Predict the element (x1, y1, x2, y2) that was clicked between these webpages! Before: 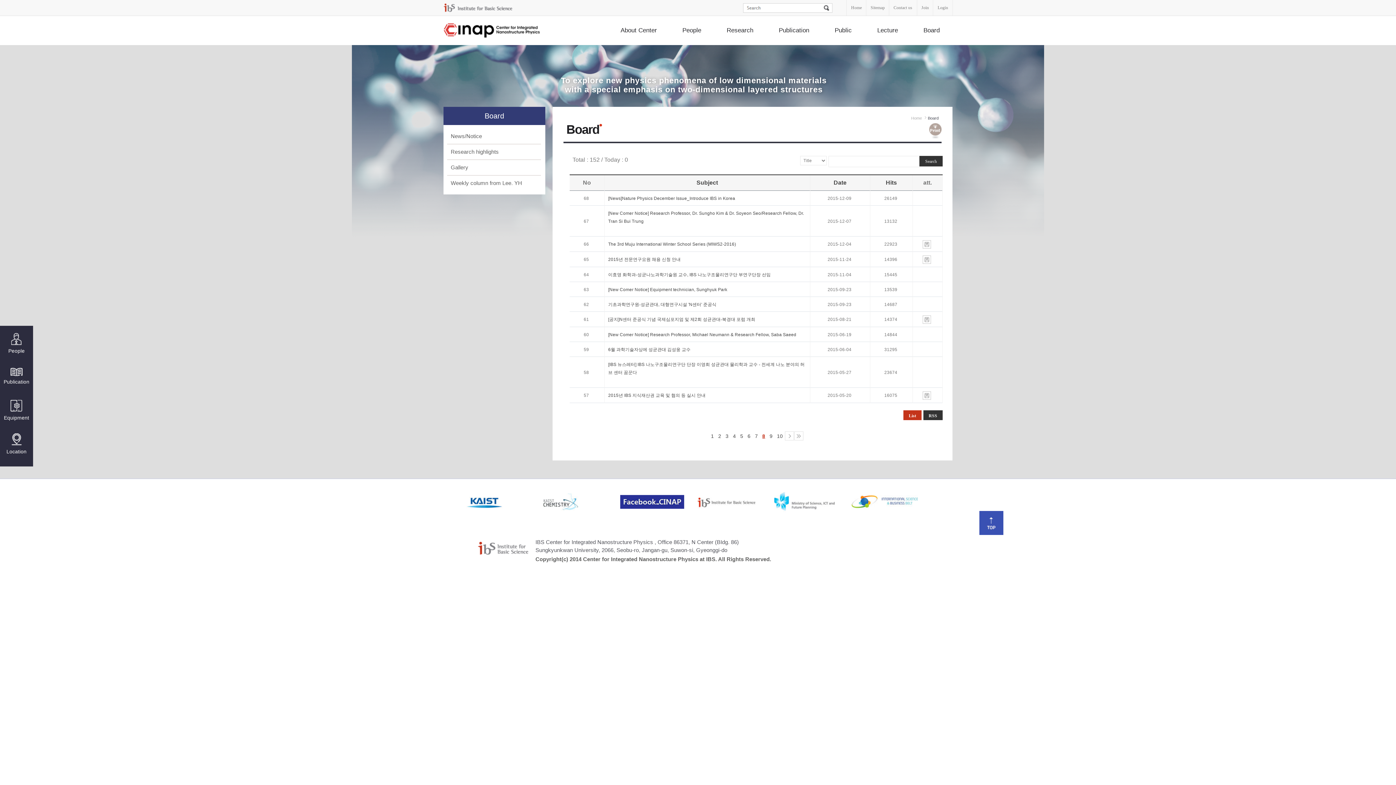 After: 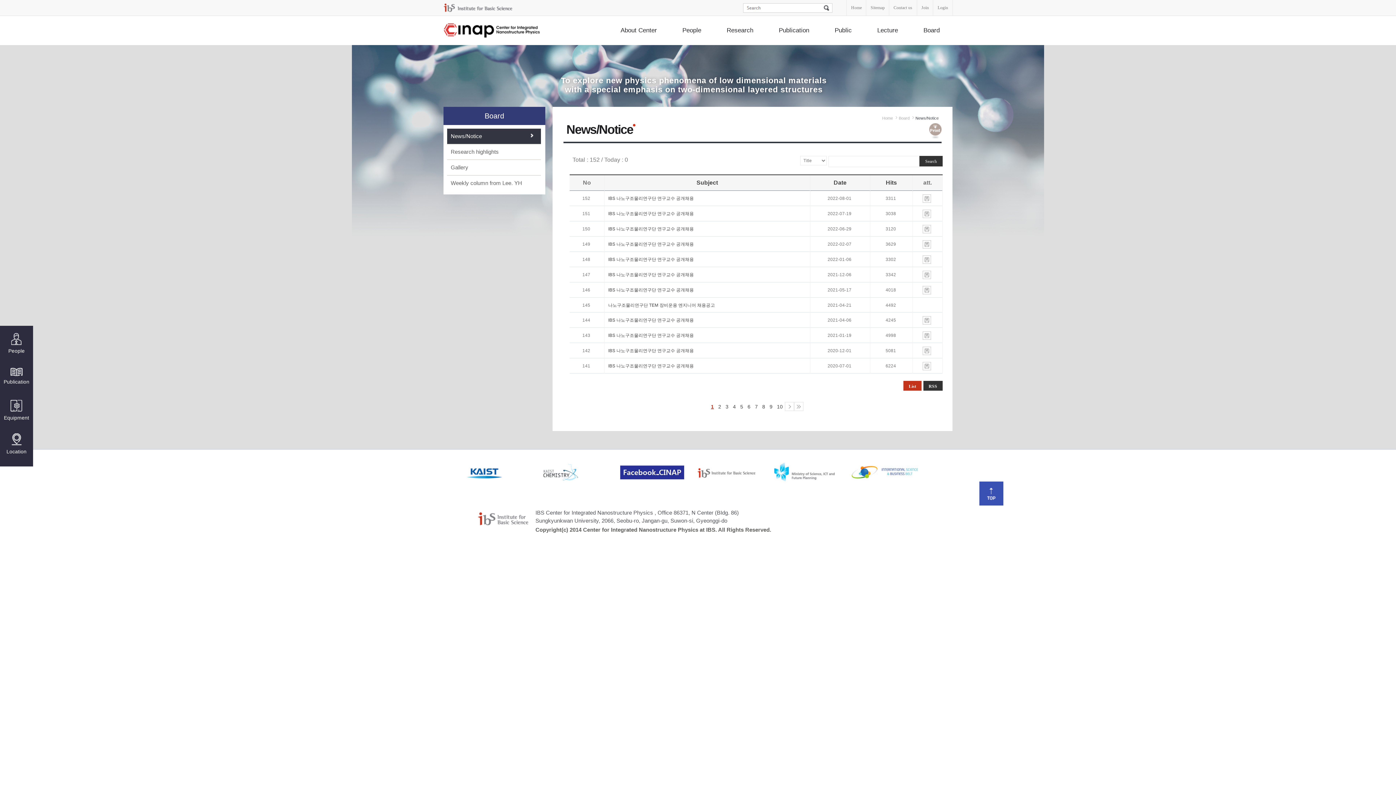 Action: label: News/Notice bbox: (447, 128, 540, 144)